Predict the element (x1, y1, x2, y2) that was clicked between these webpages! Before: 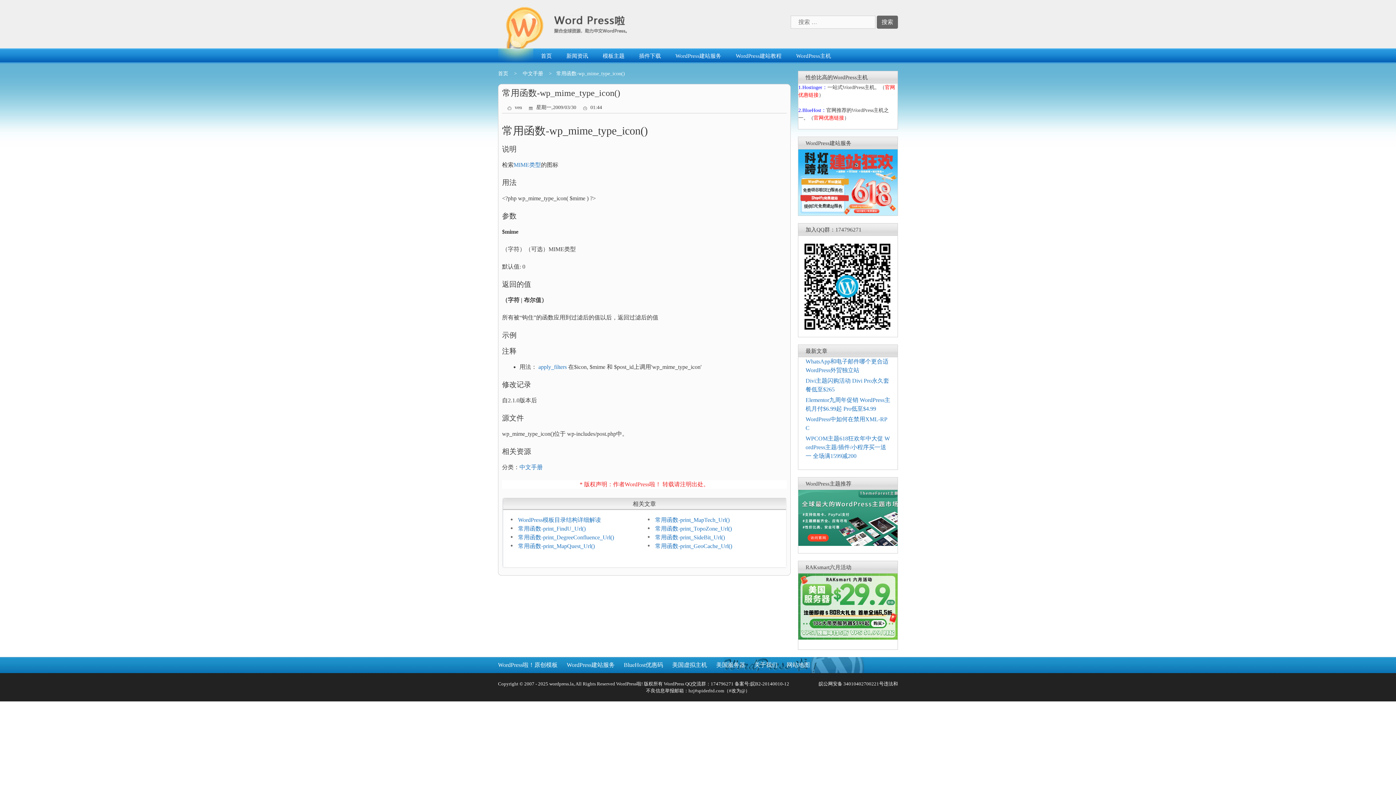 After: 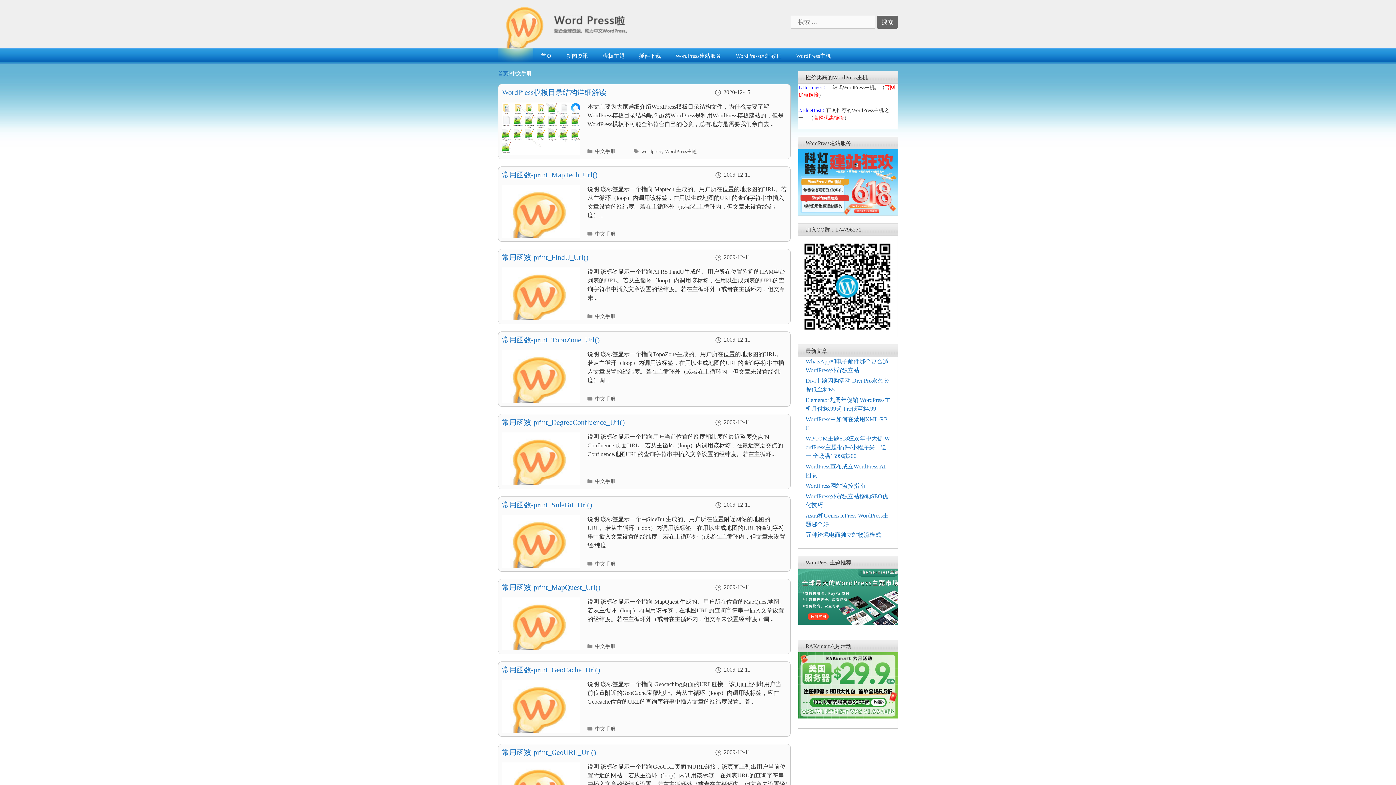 Action: label:   中文手册   bbox: (520, 70, 546, 76)